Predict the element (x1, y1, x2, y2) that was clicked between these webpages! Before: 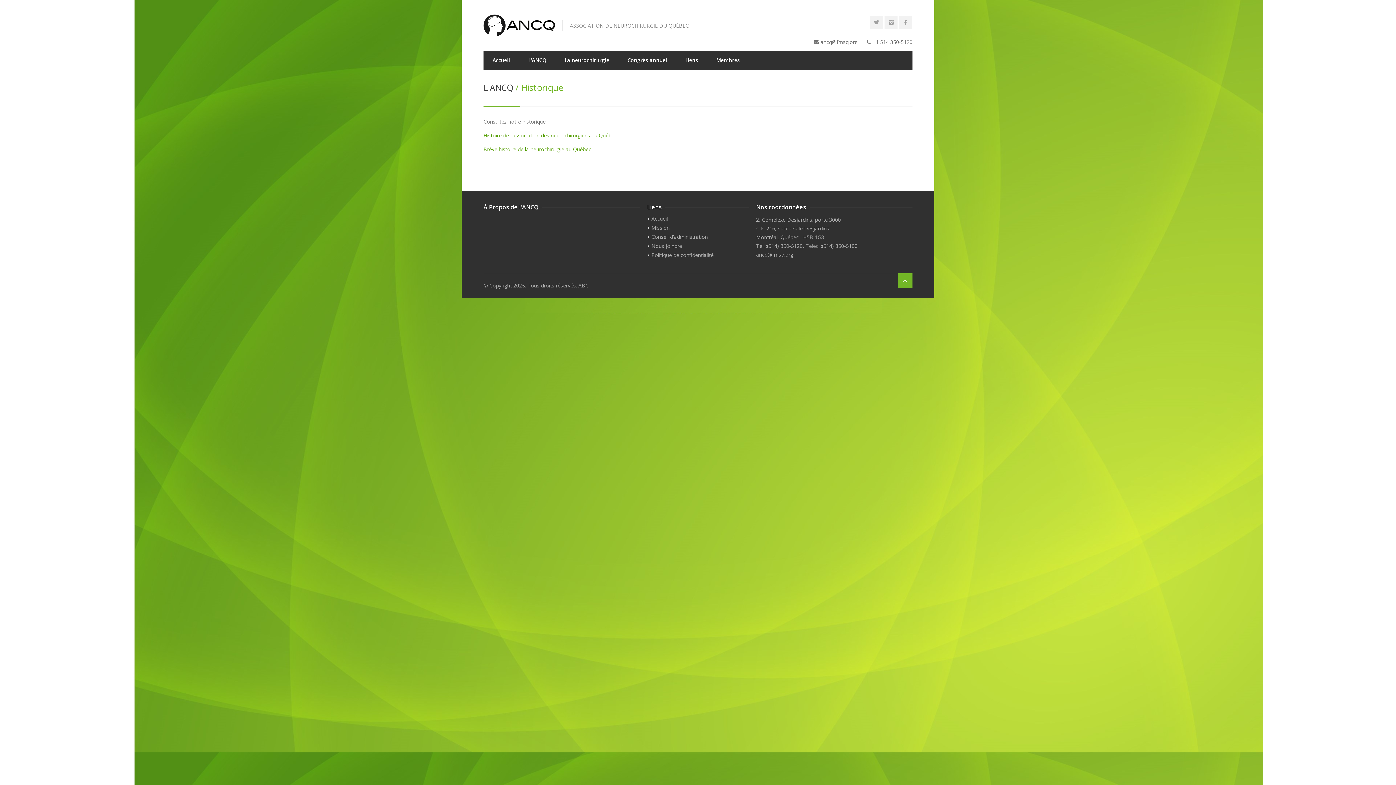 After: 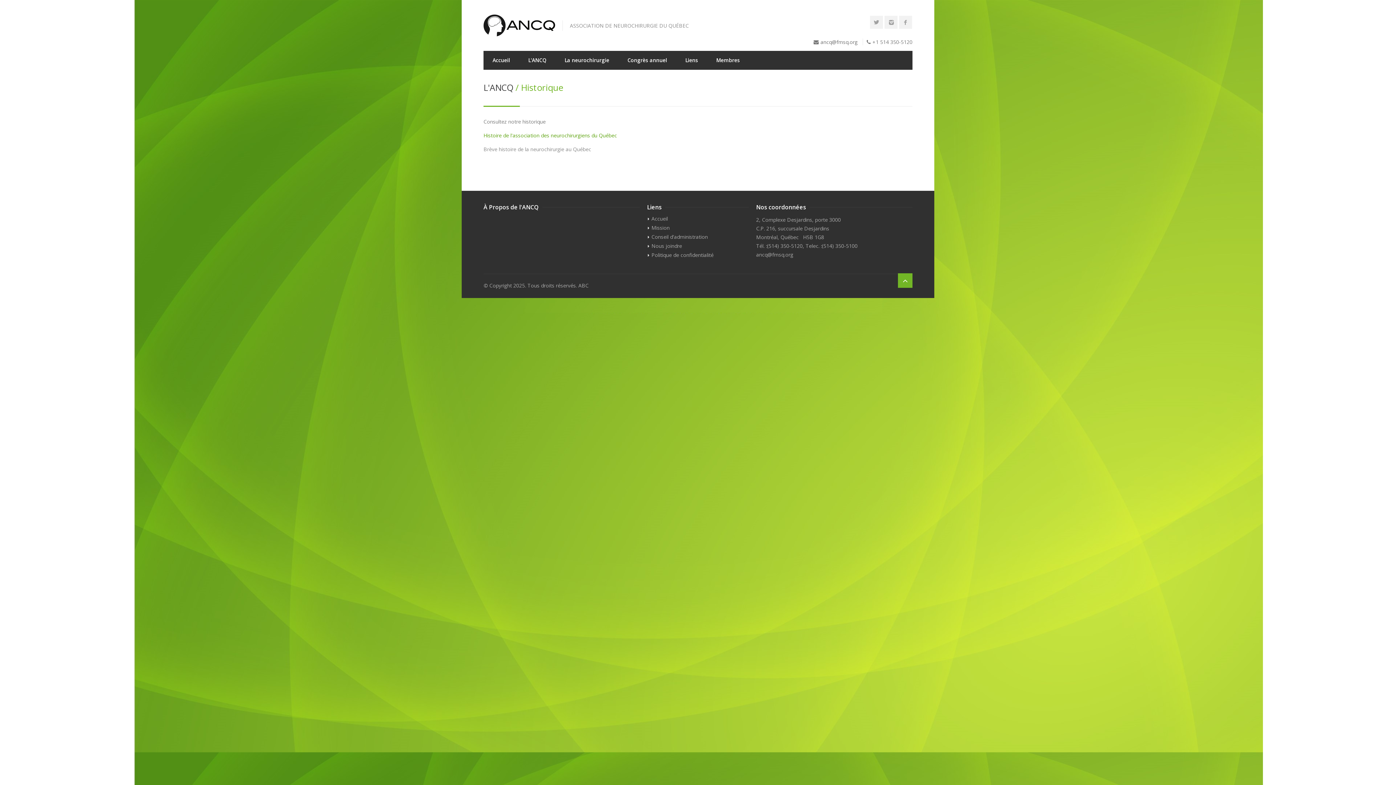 Action: label: Brève histoire de la neurochirurgie au Québec bbox: (483, 145, 591, 152)